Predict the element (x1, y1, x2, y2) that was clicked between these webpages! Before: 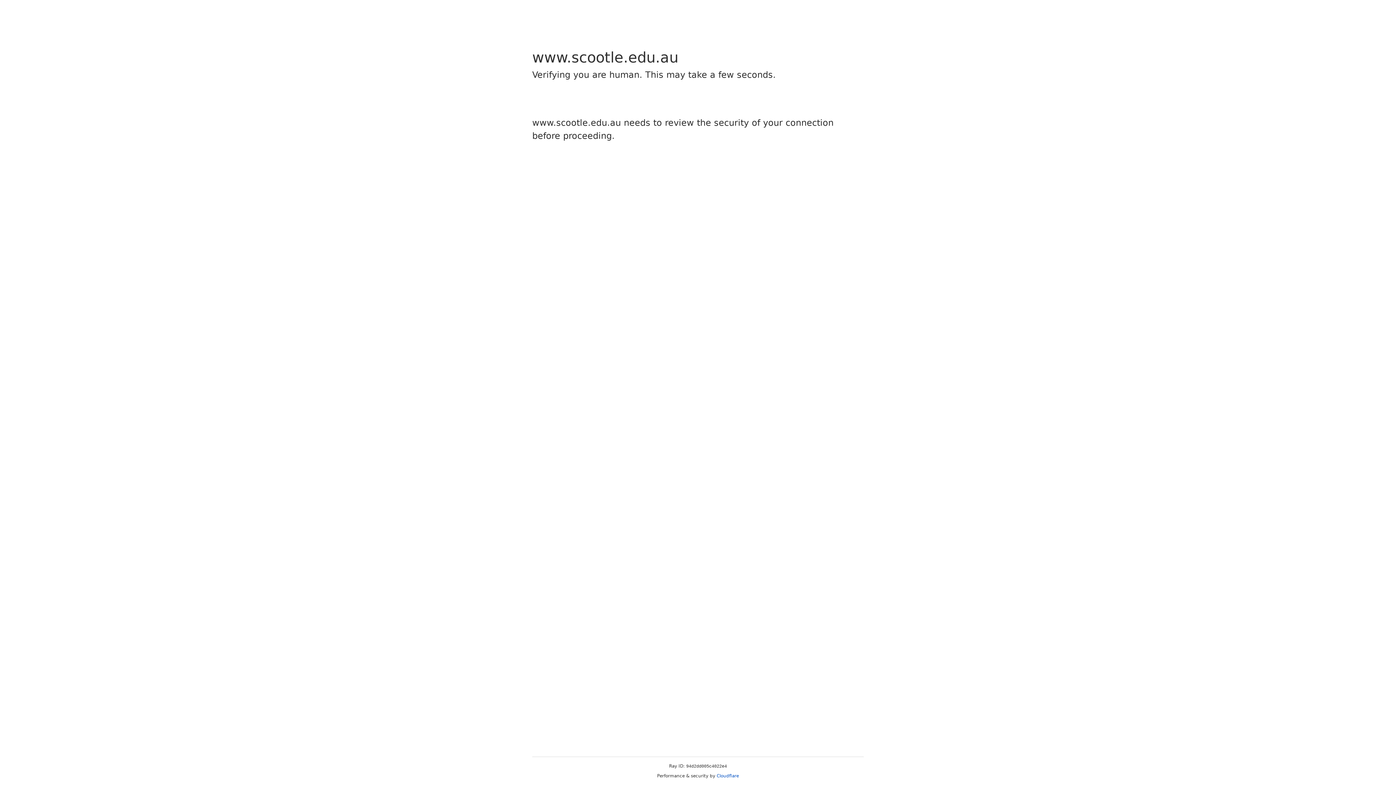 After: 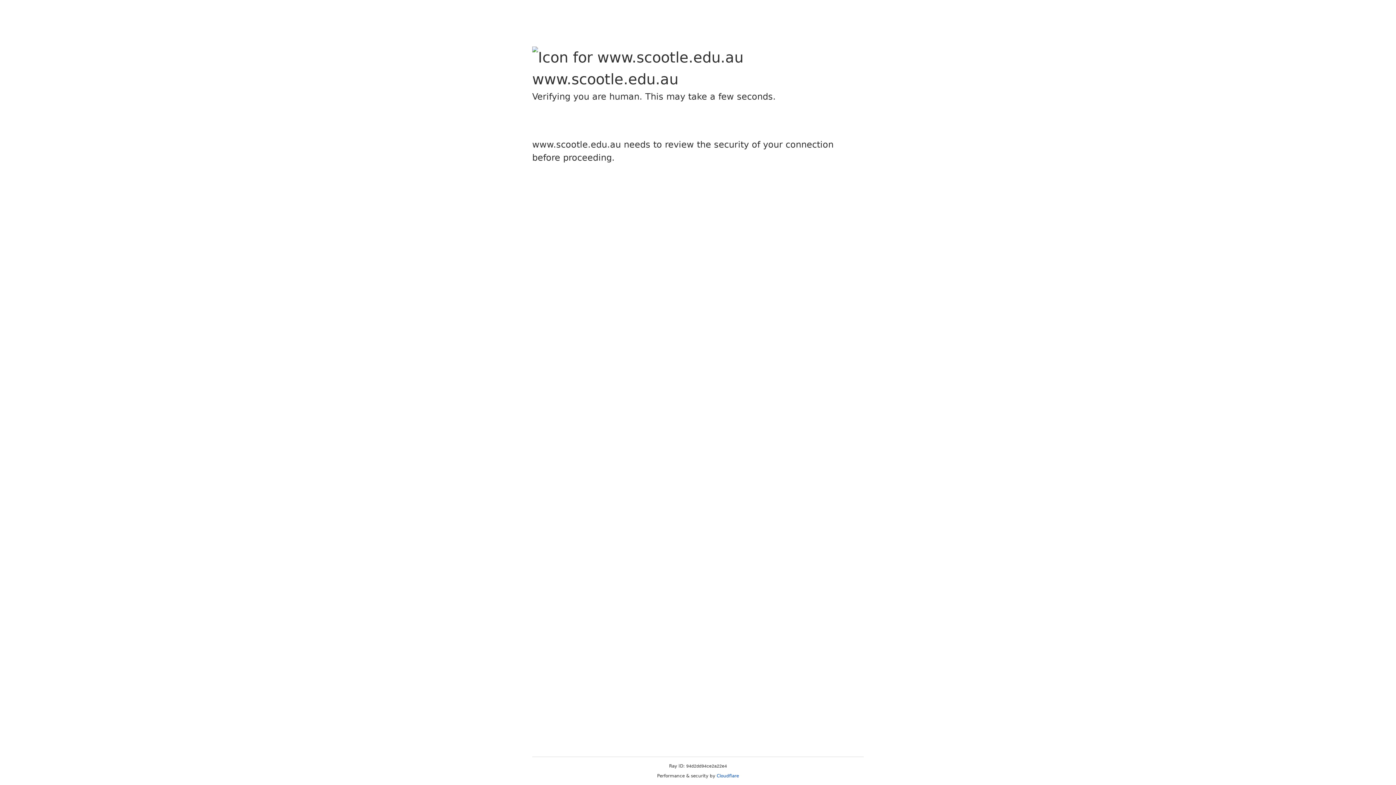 Action: bbox: (716, 773, 739, 778) label: Cloudflare